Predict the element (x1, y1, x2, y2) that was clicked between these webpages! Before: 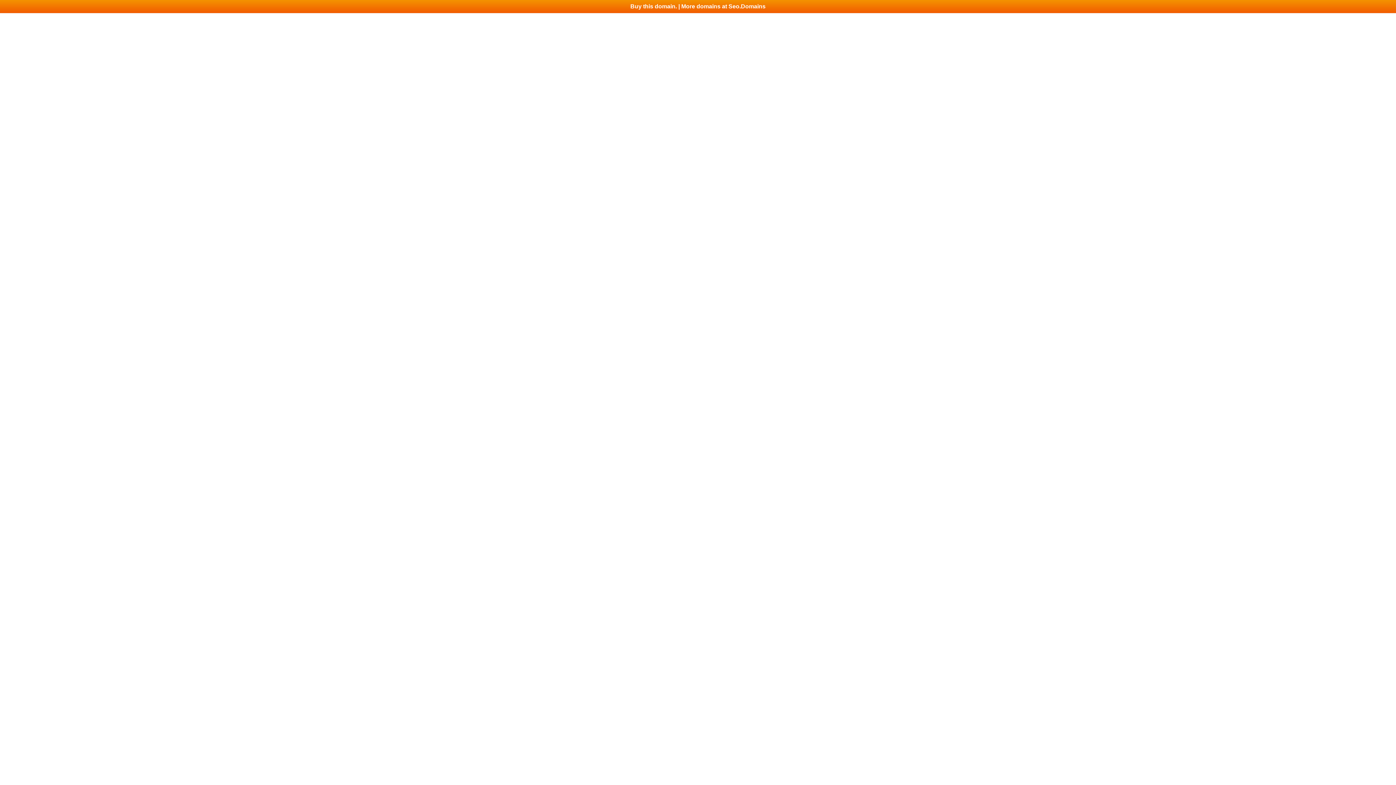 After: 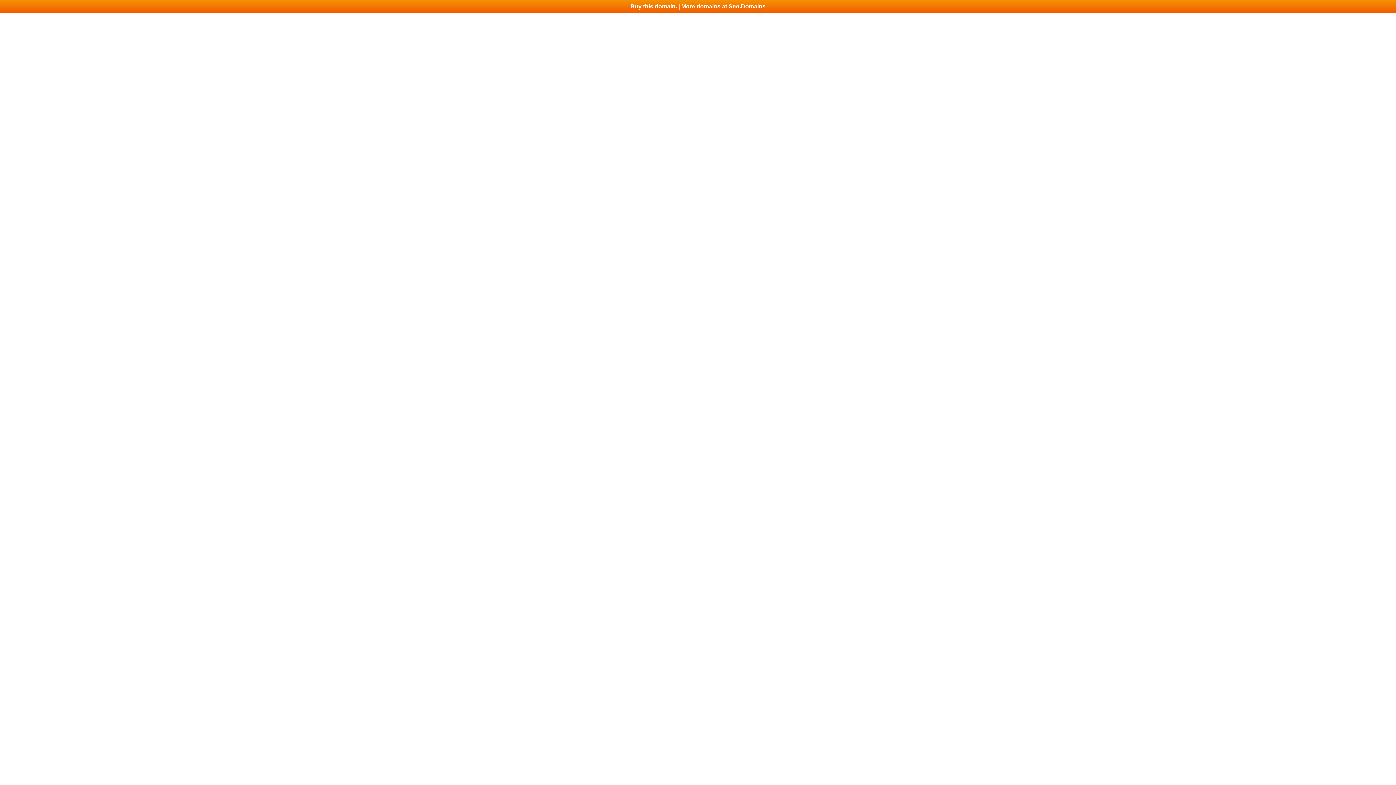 Action: label: Buy this domain. | More domains at Seo.Domains bbox: (0, 0, 1396, 13)